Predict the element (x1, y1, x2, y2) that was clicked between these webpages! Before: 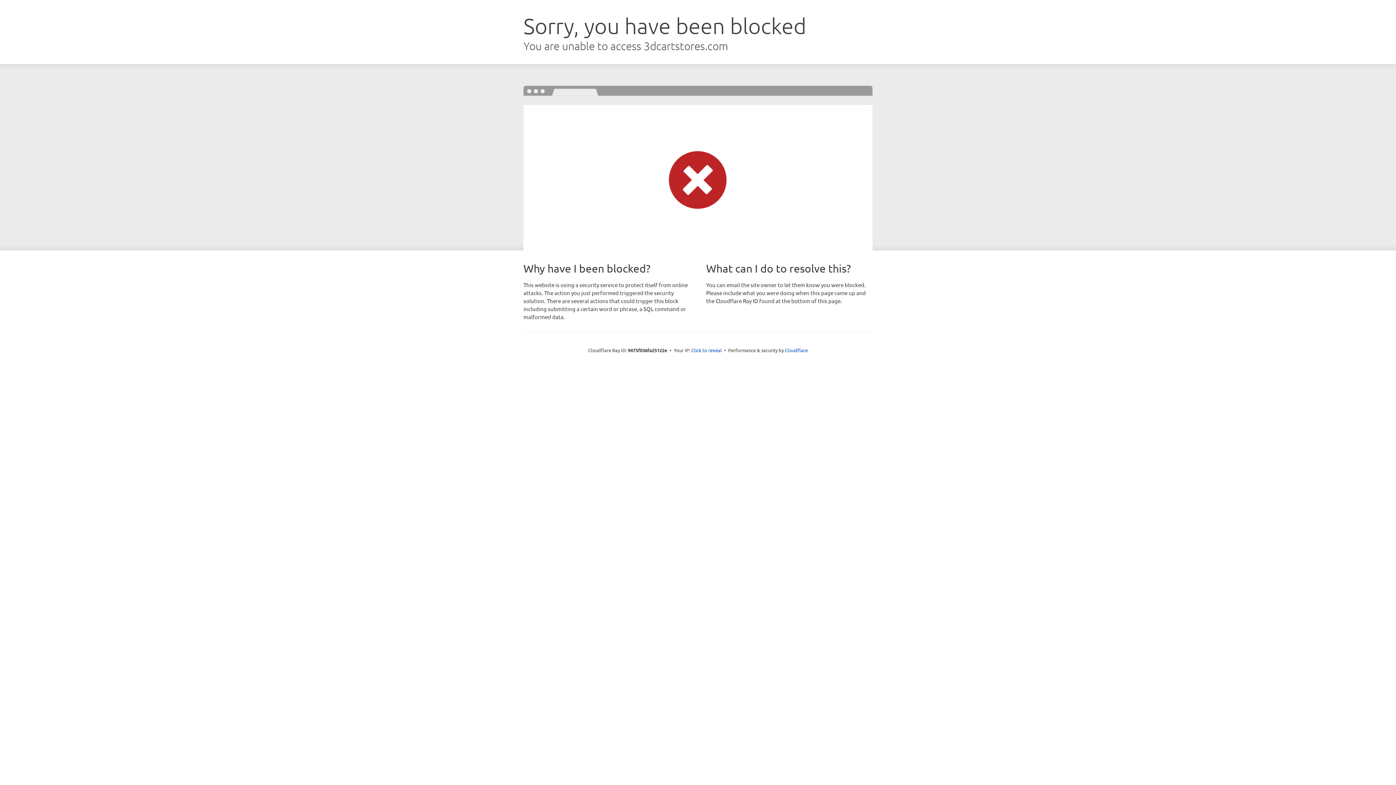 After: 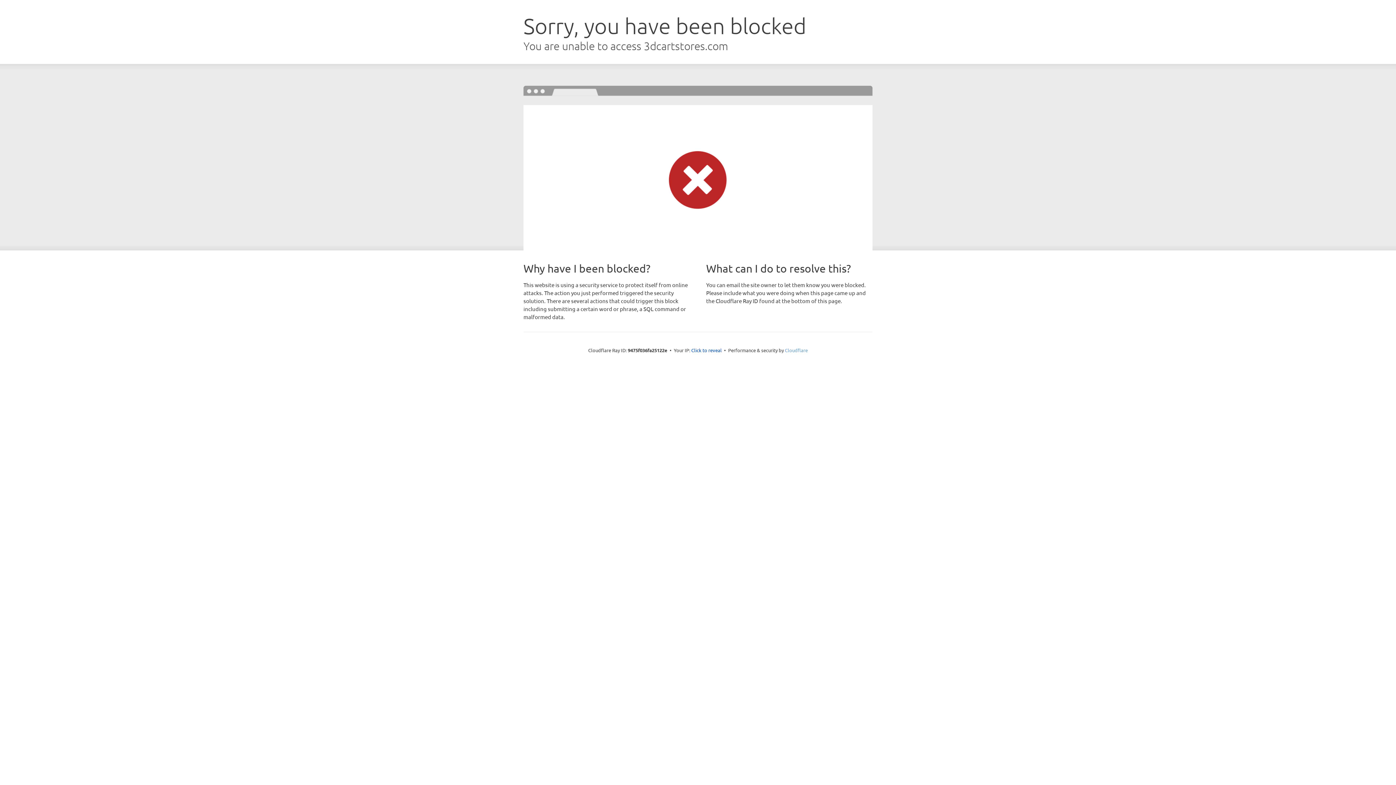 Action: label: Cloudflare bbox: (785, 347, 808, 353)